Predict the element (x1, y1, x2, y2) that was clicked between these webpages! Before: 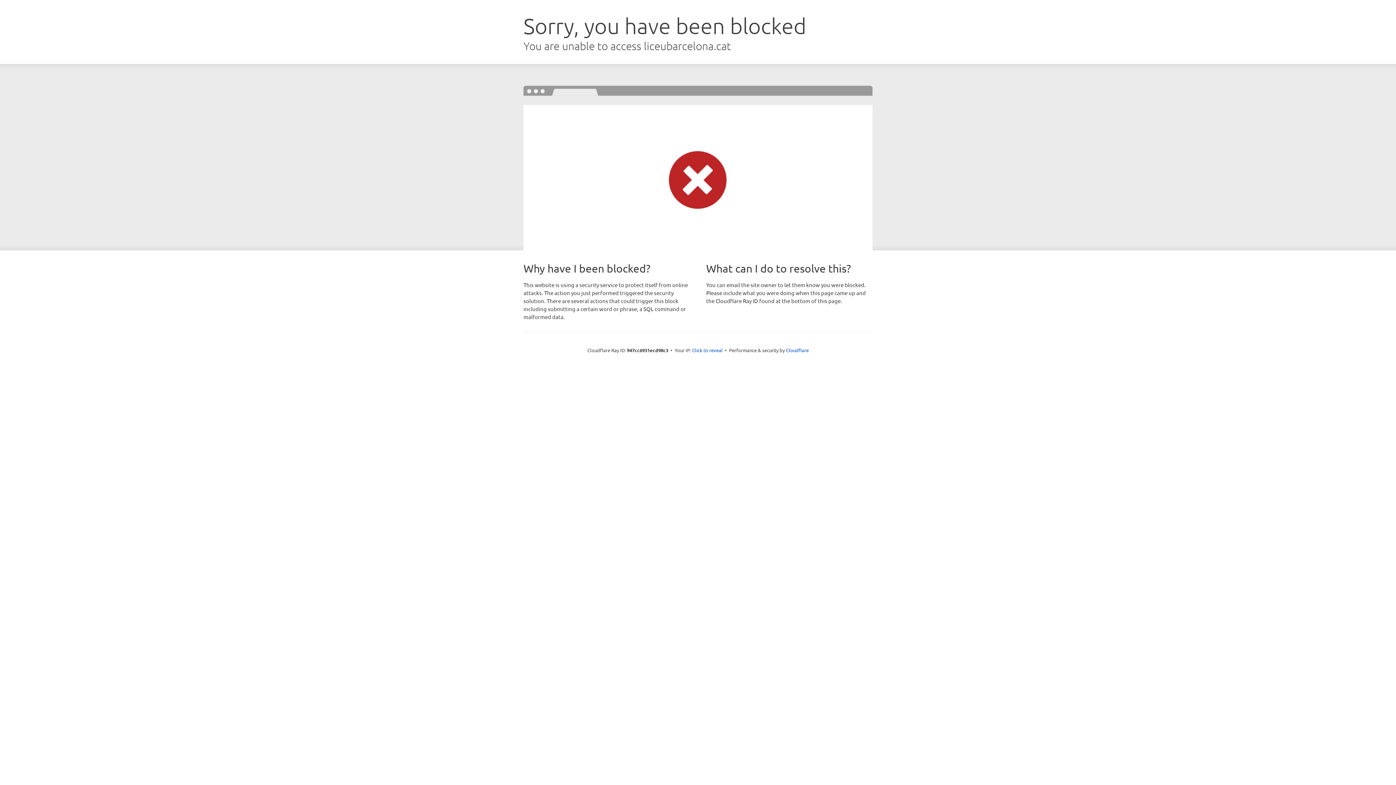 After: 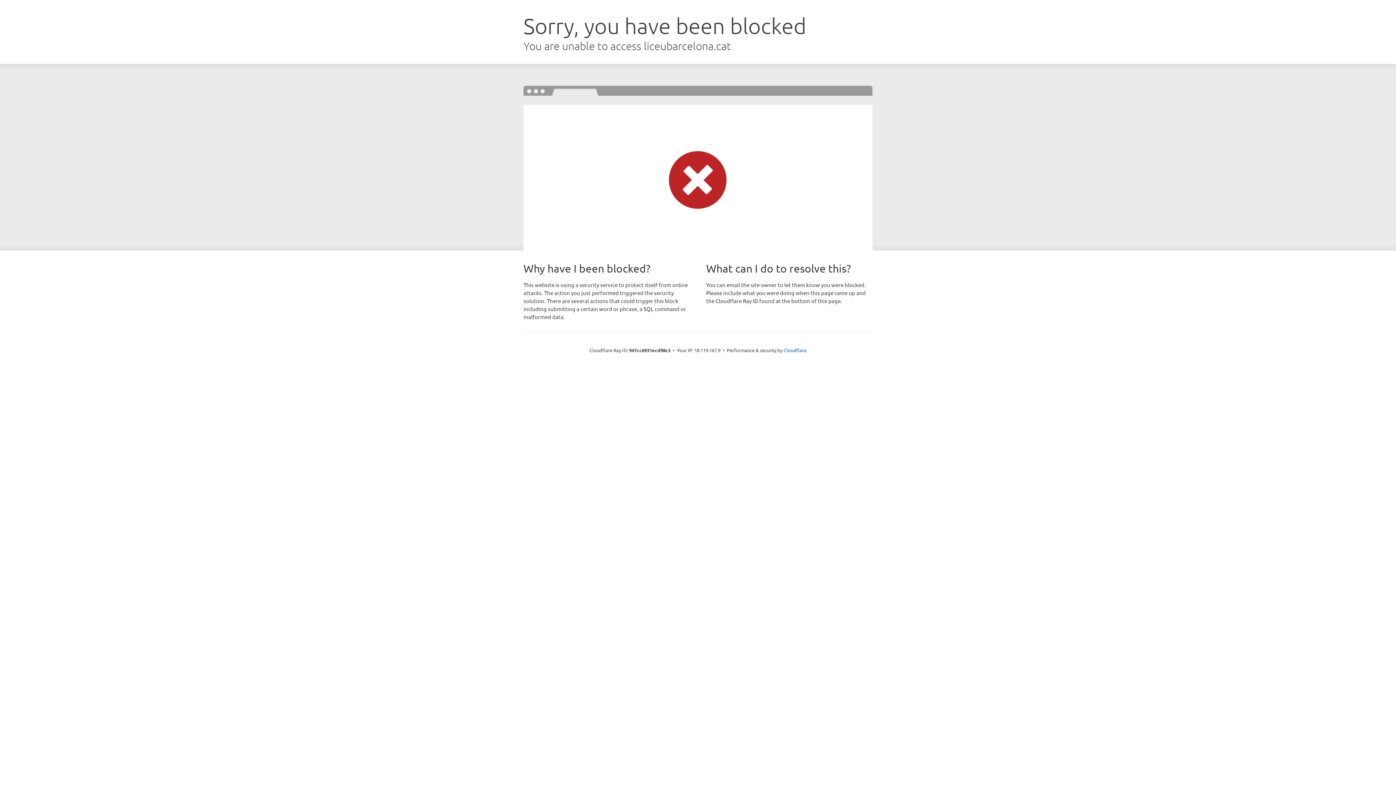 Action: label: Click to reveal bbox: (692, 346, 722, 353)